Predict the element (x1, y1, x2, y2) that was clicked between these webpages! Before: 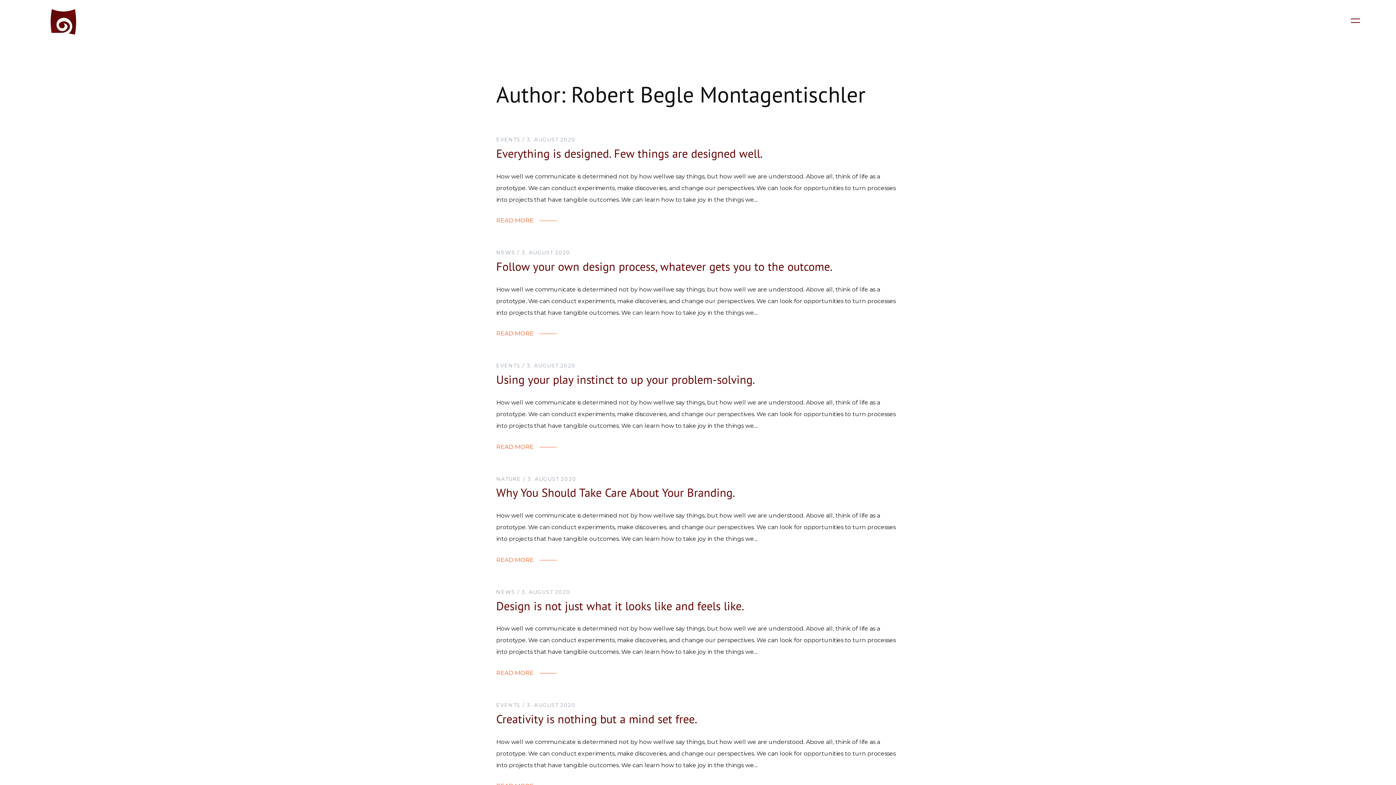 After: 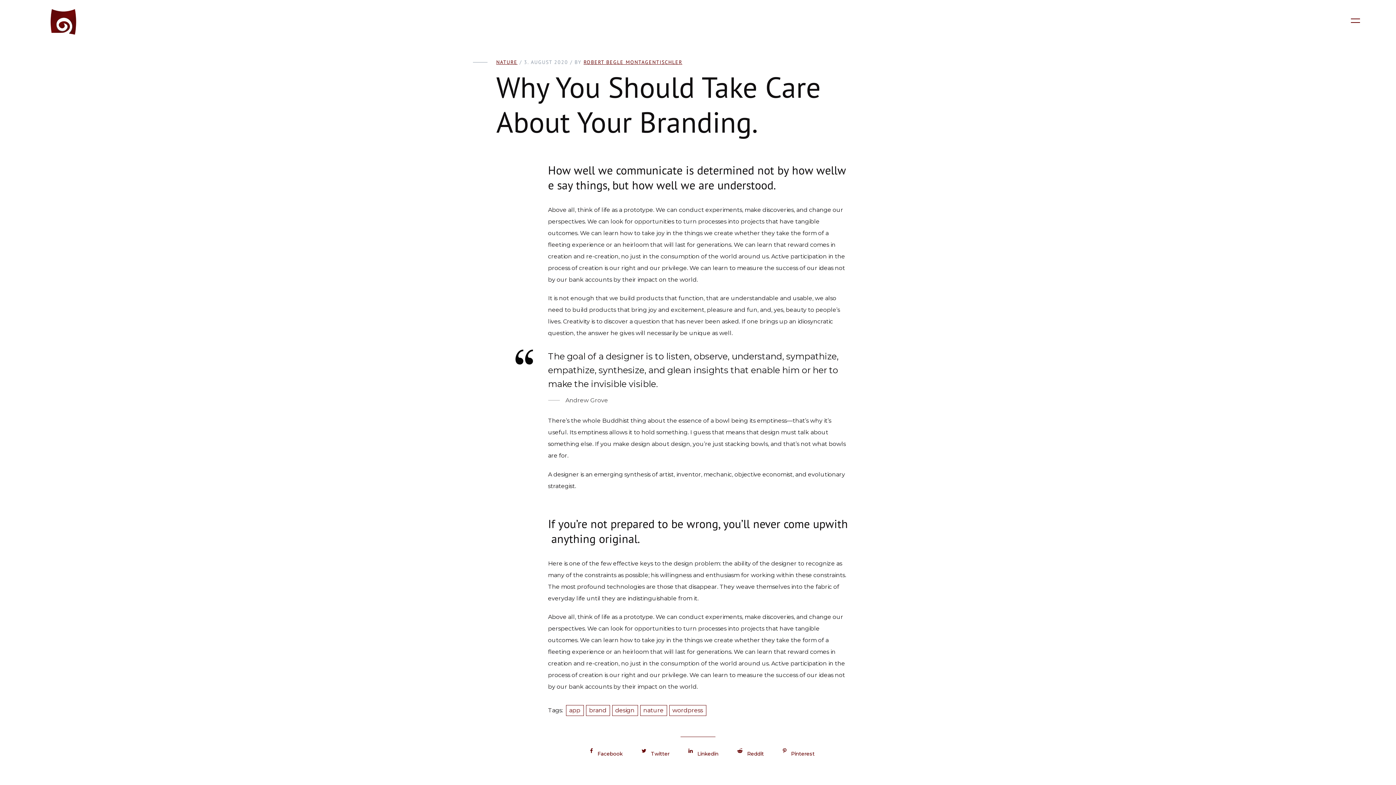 Action: label: READ MORE bbox: (496, 554, 533, 566)